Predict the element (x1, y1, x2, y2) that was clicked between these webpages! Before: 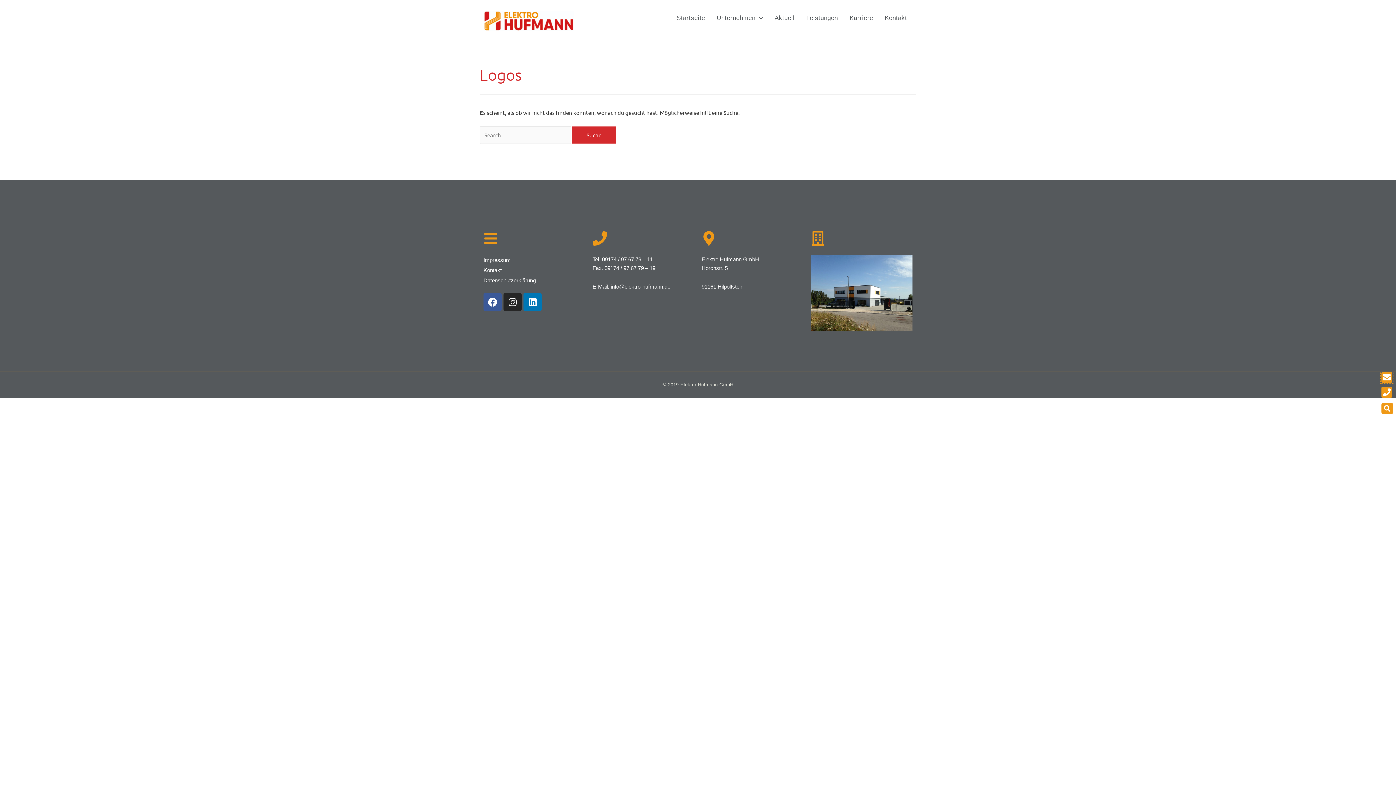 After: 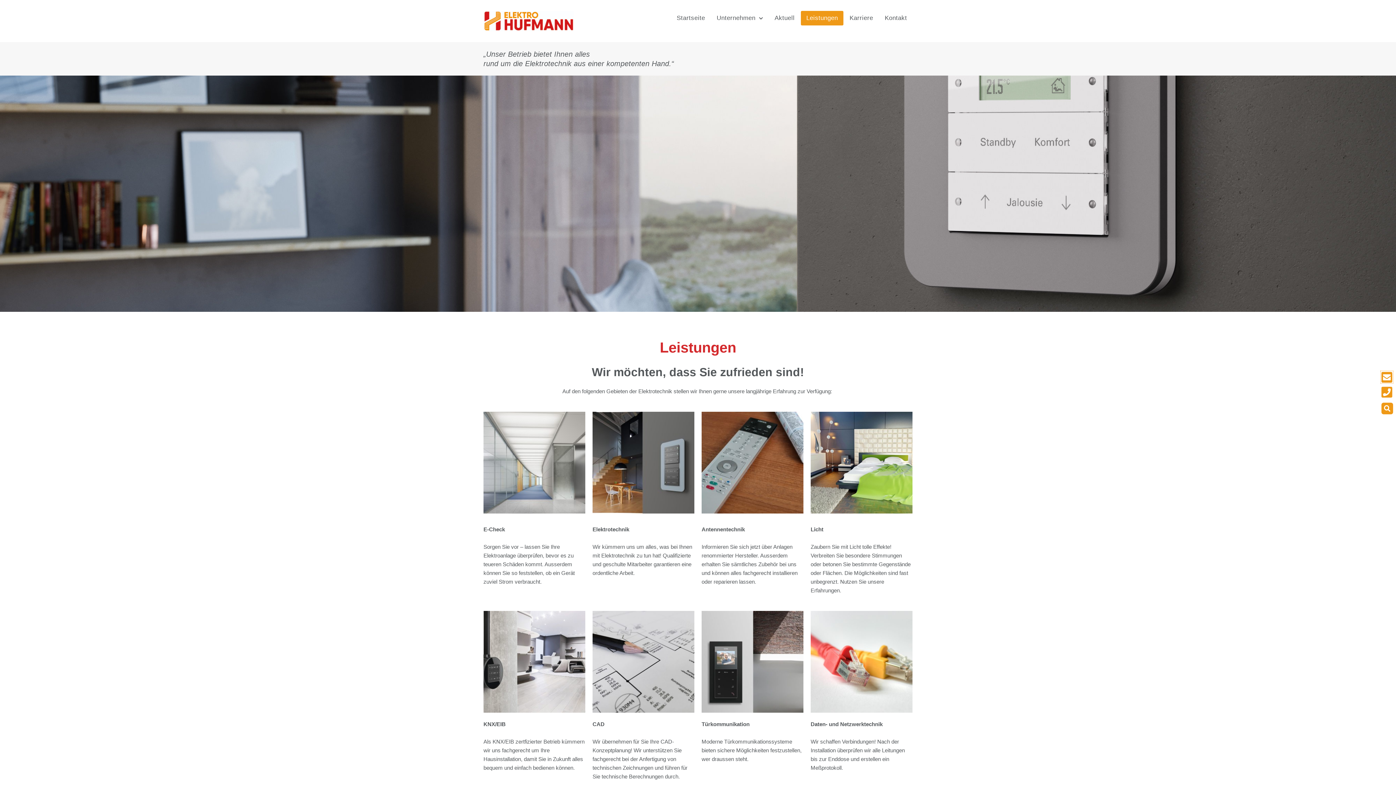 Action: label: Leistungen bbox: (801, 10, 843, 25)